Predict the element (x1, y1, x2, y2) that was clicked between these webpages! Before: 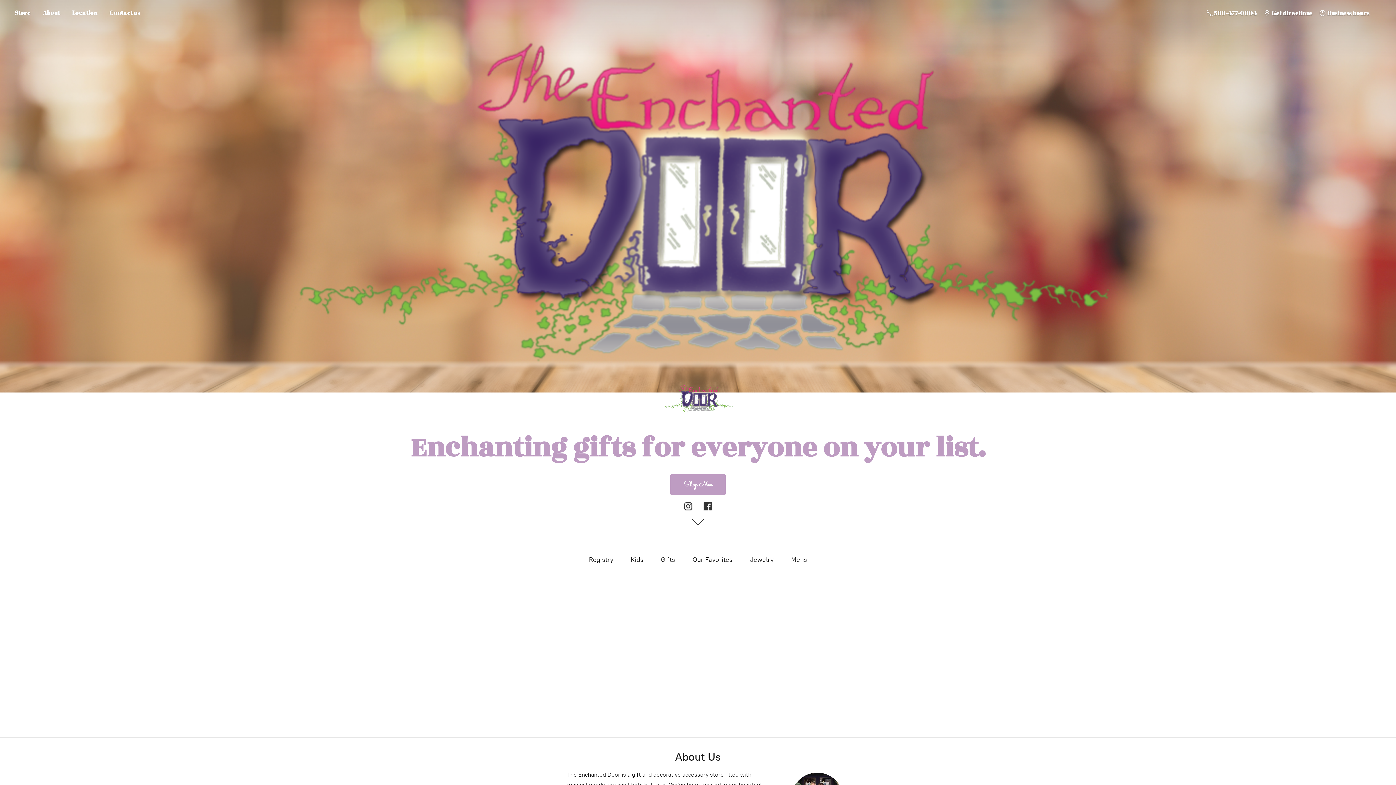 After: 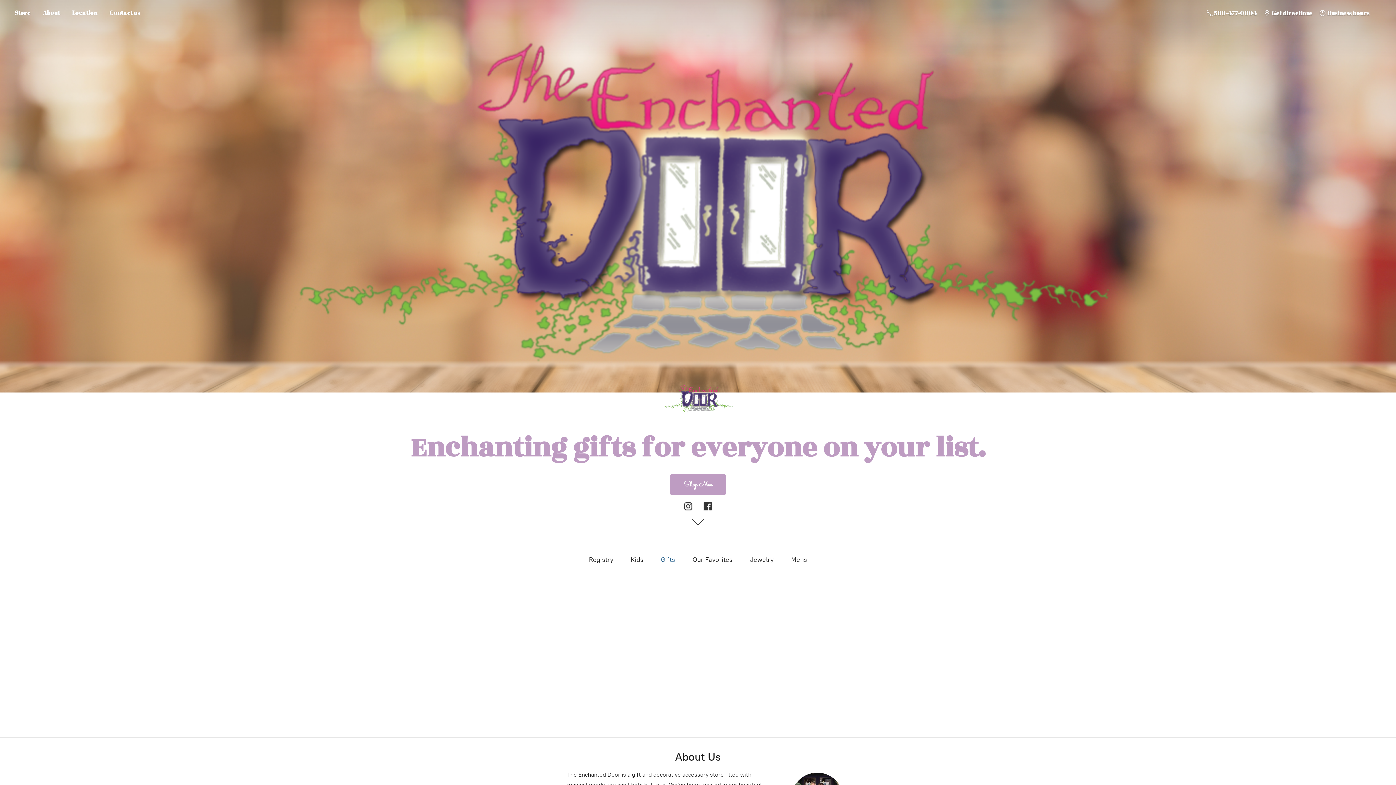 Action: label: Gifts bbox: (661, 554, 675, 565)